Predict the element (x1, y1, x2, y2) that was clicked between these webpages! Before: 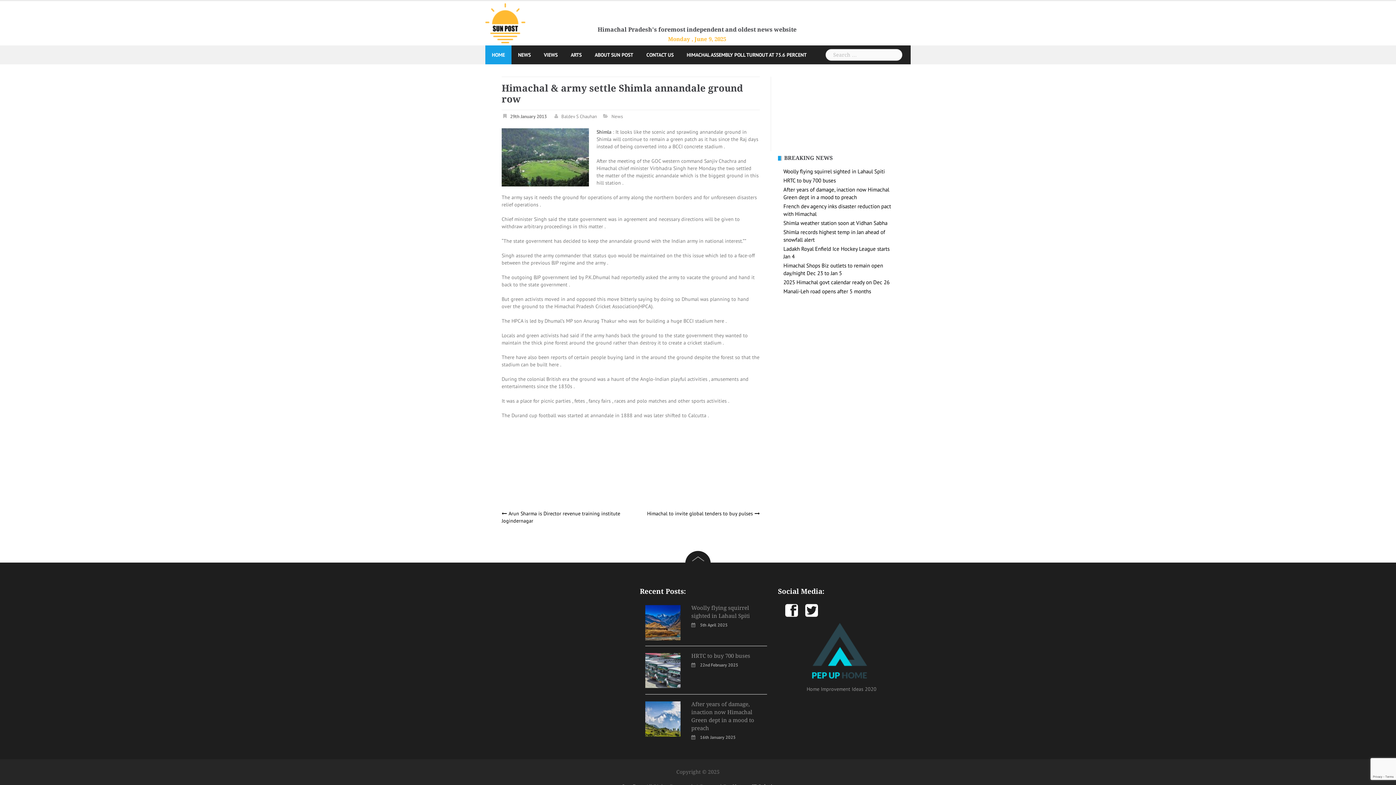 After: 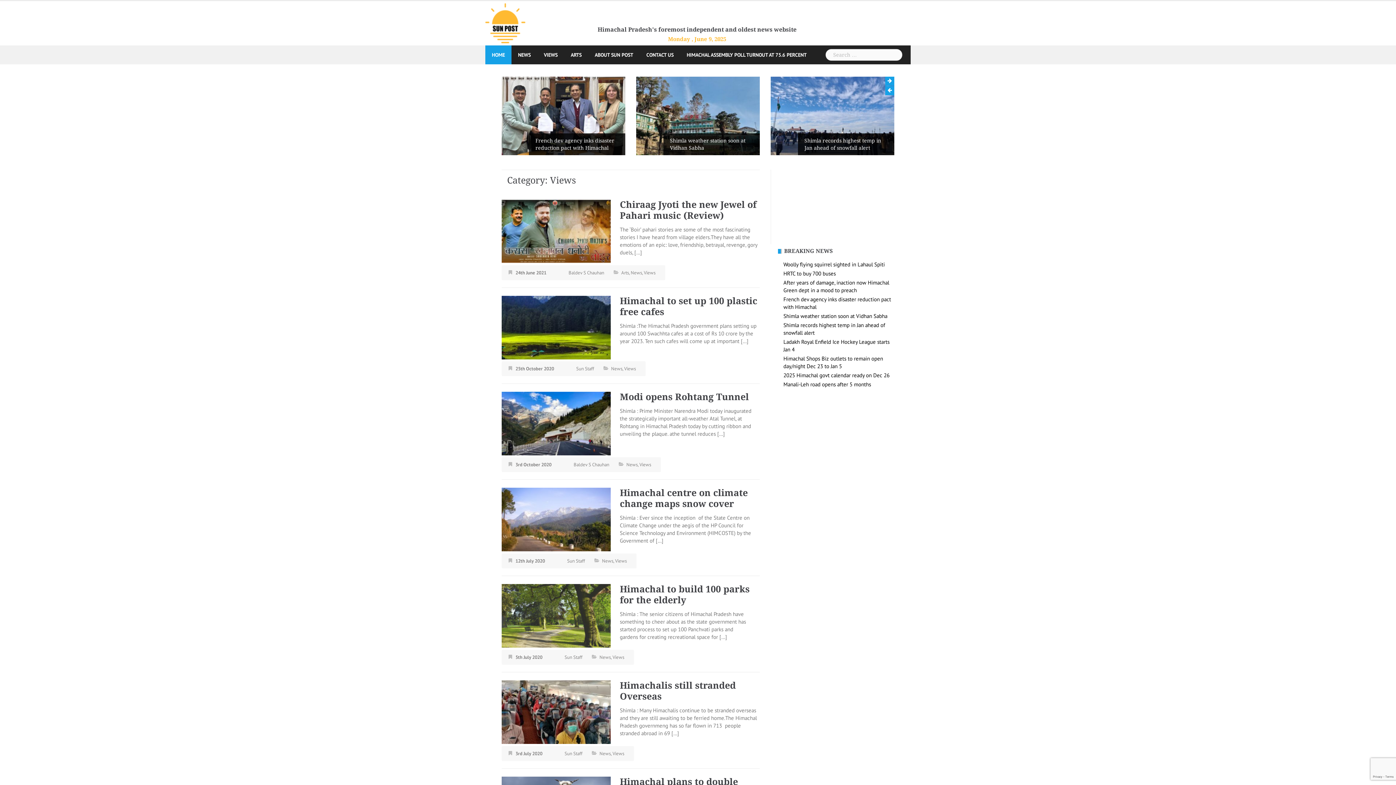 Action: label: VIEWS bbox: (544, 45, 557, 64)